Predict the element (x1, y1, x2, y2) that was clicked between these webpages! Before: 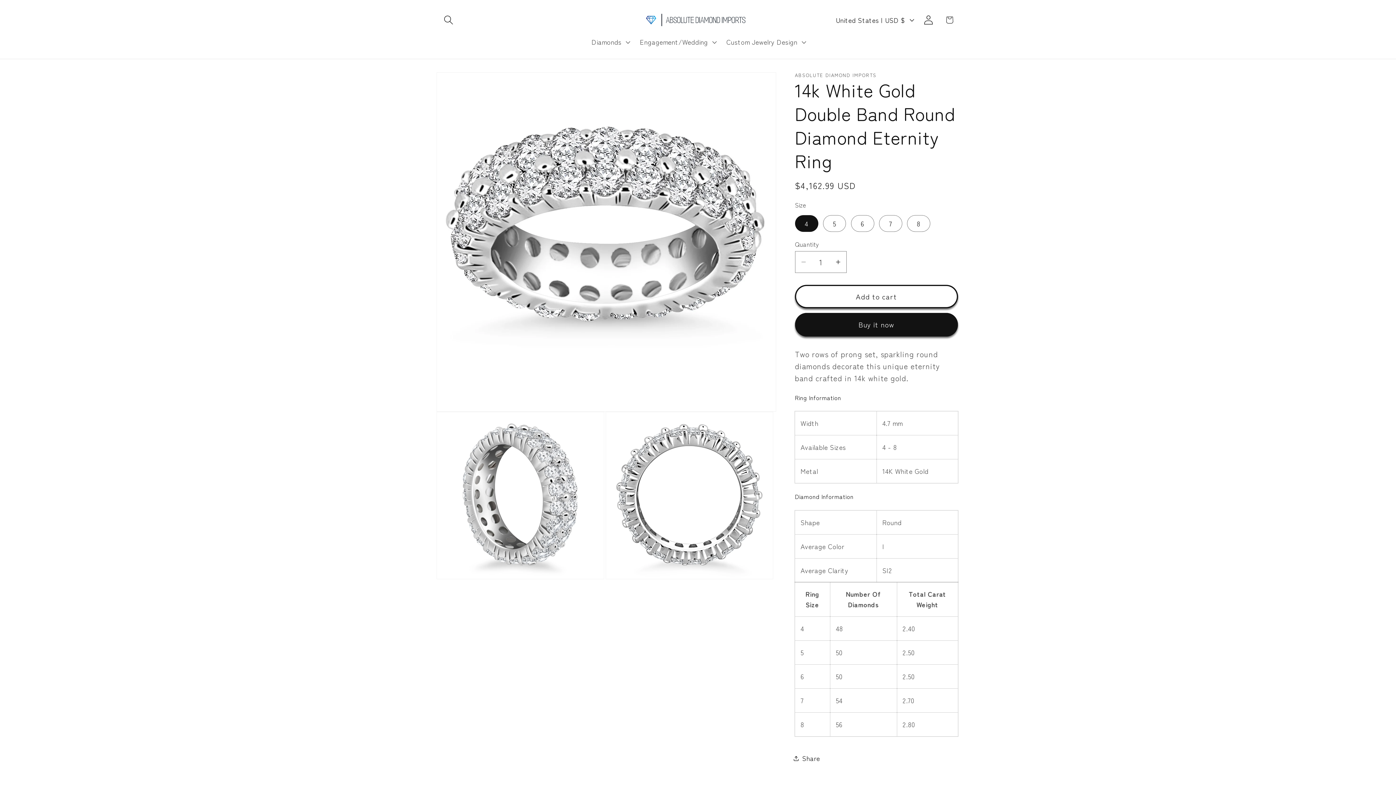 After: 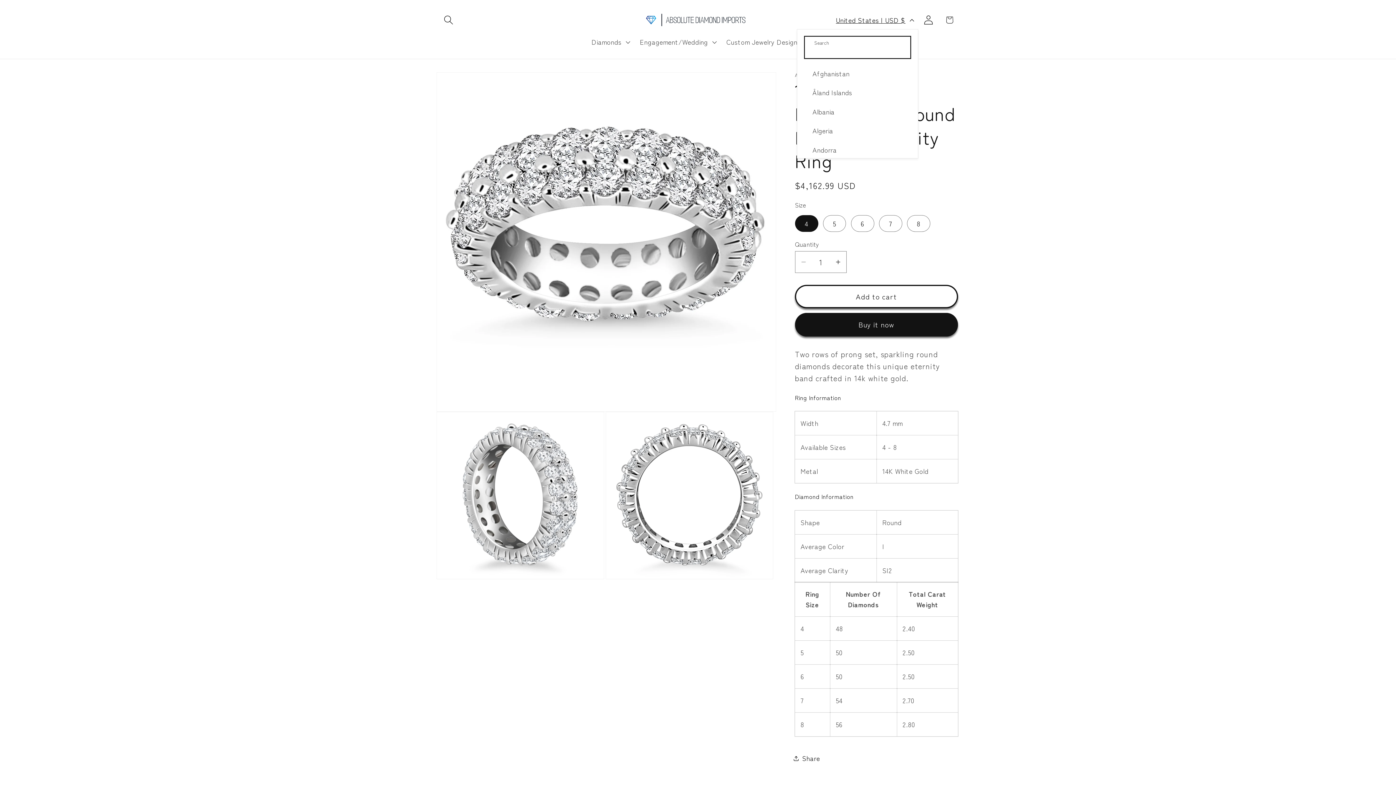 Action: label: United States | USD $ bbox: (830, 11, 918, 28)